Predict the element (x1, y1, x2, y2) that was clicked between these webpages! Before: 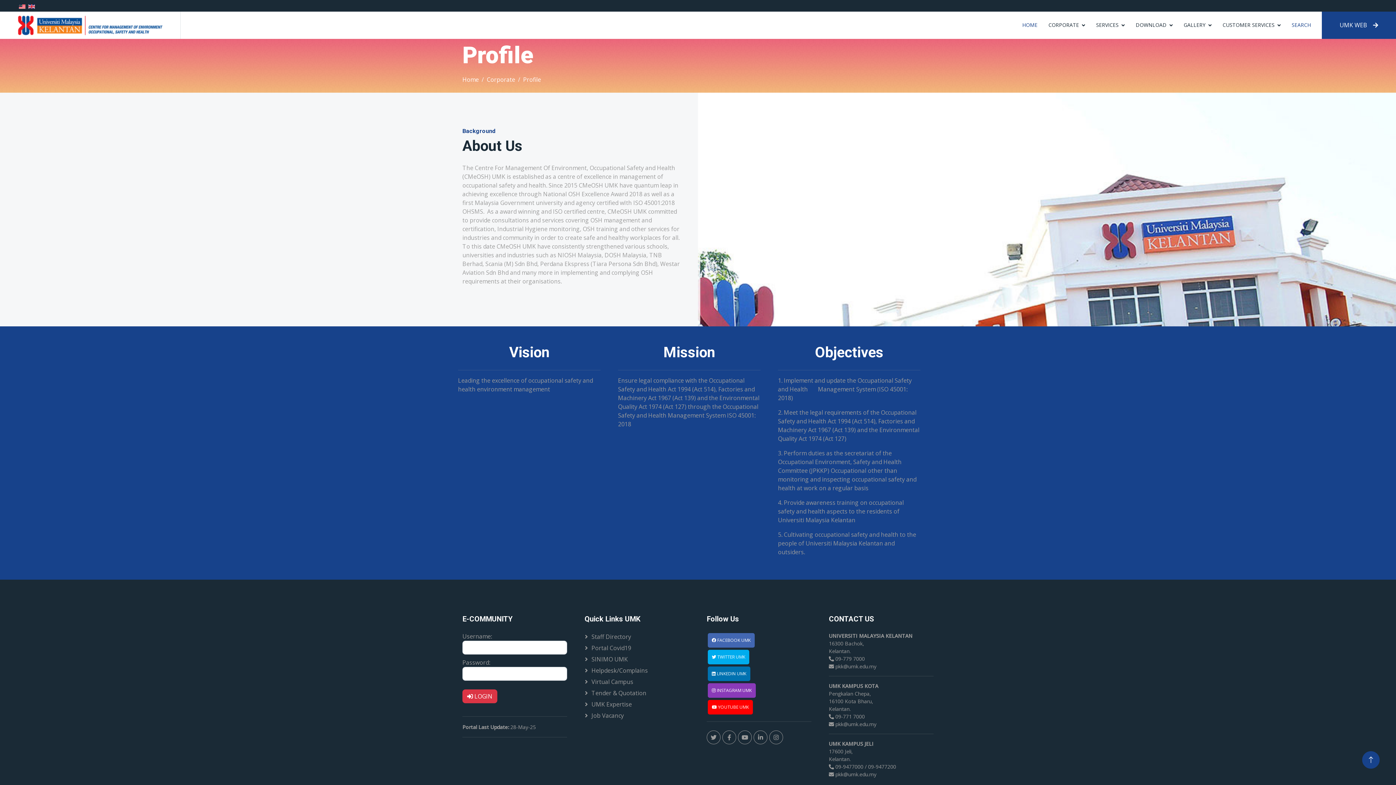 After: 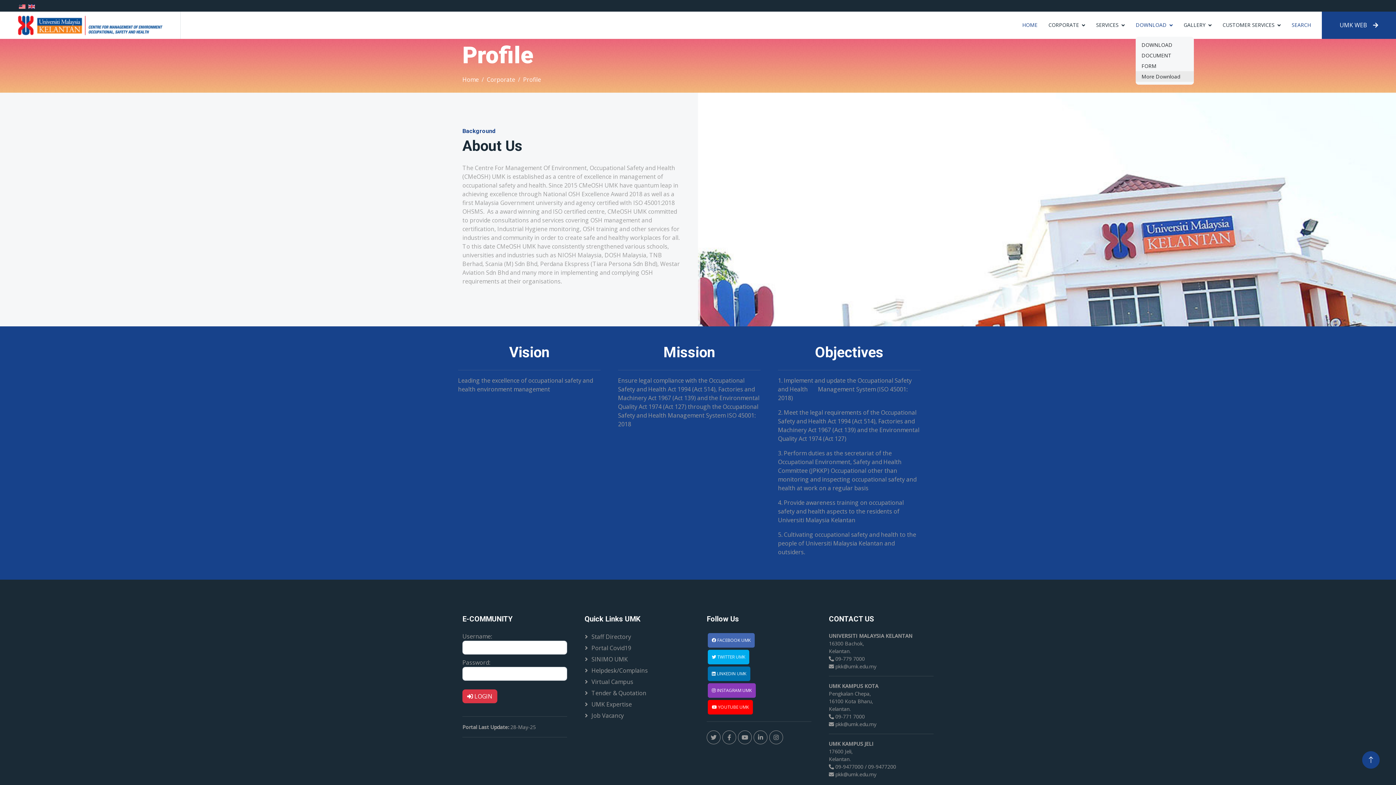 Action: bbox: (1136, 13, 1173, 36) label: DOWNLOAD